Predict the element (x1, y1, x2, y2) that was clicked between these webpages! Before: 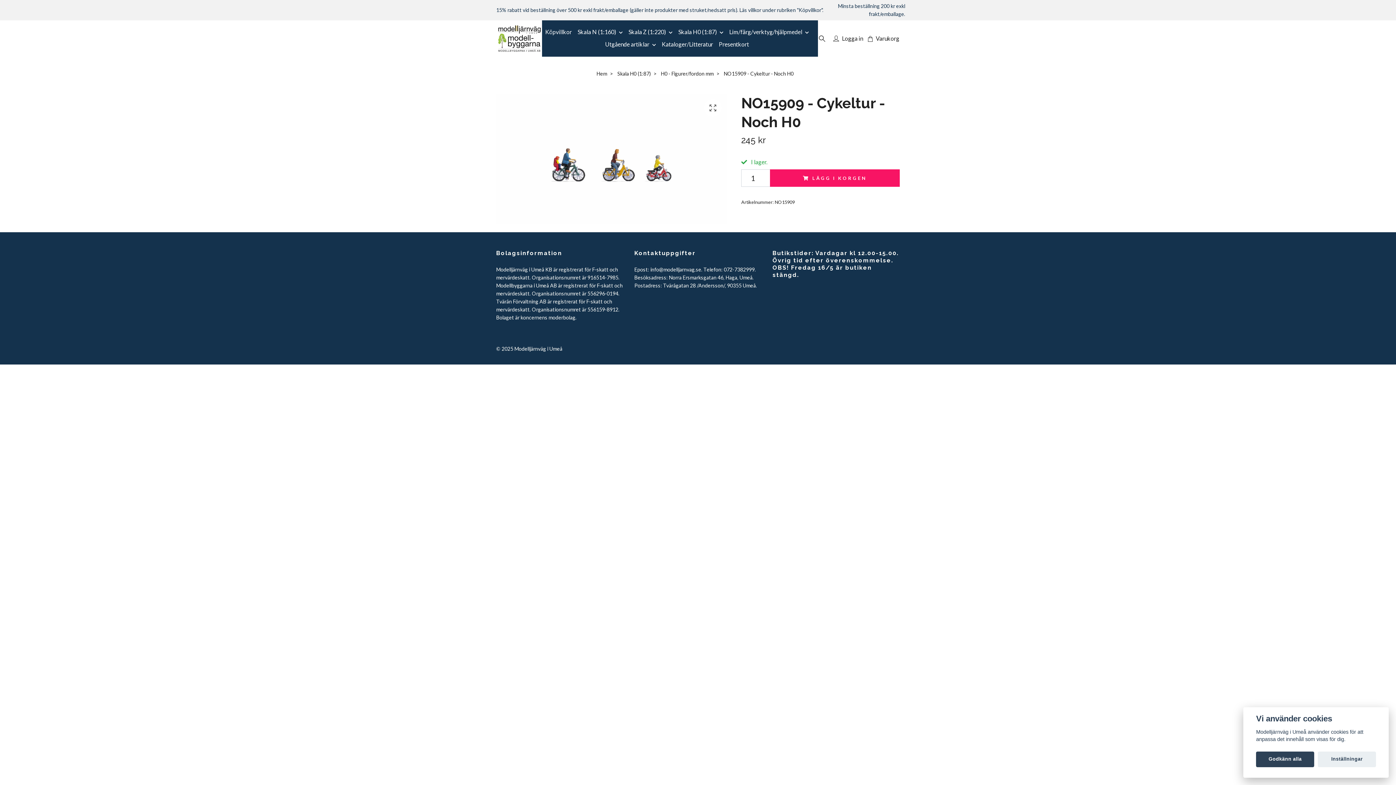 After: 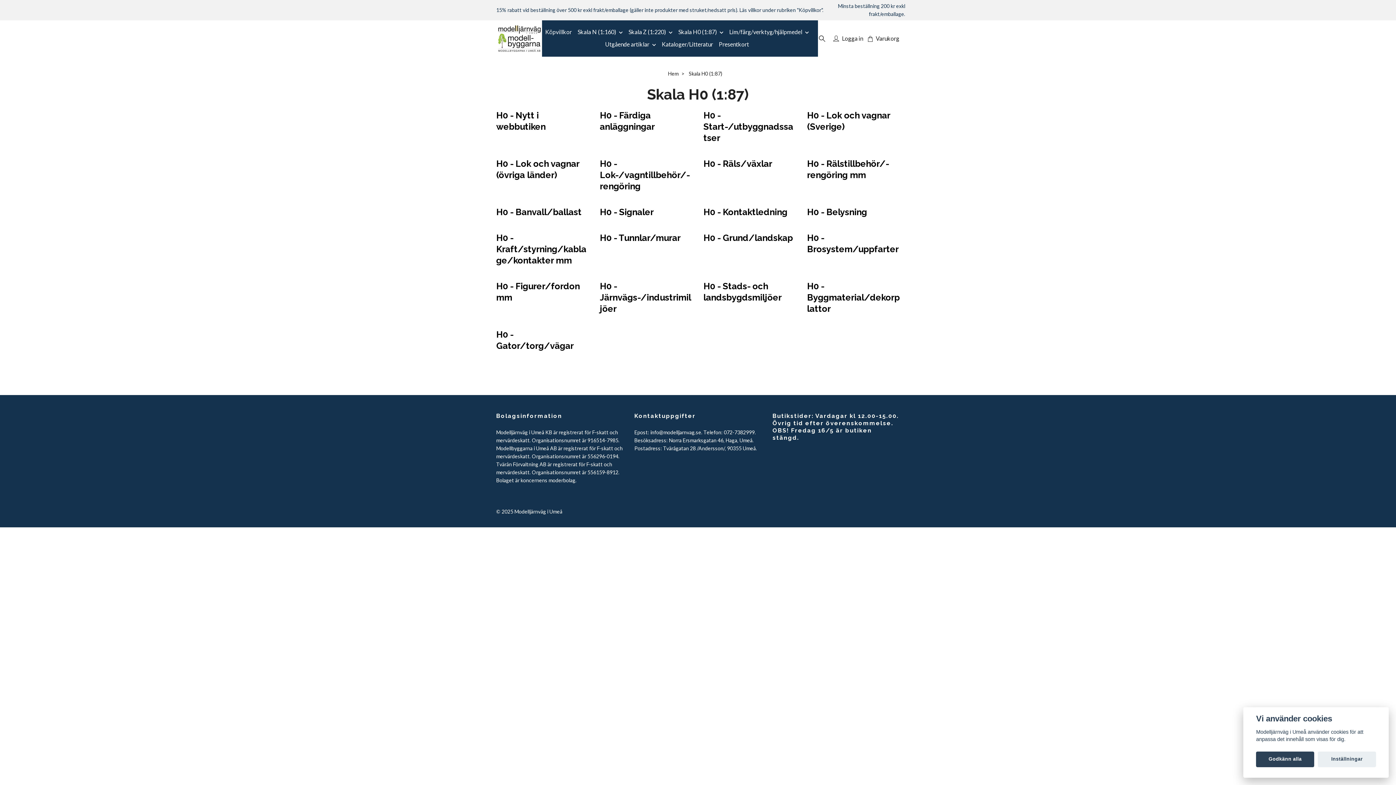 Action: label: Skala H0 (1:87) bbox: (678, 26, 729, 38)